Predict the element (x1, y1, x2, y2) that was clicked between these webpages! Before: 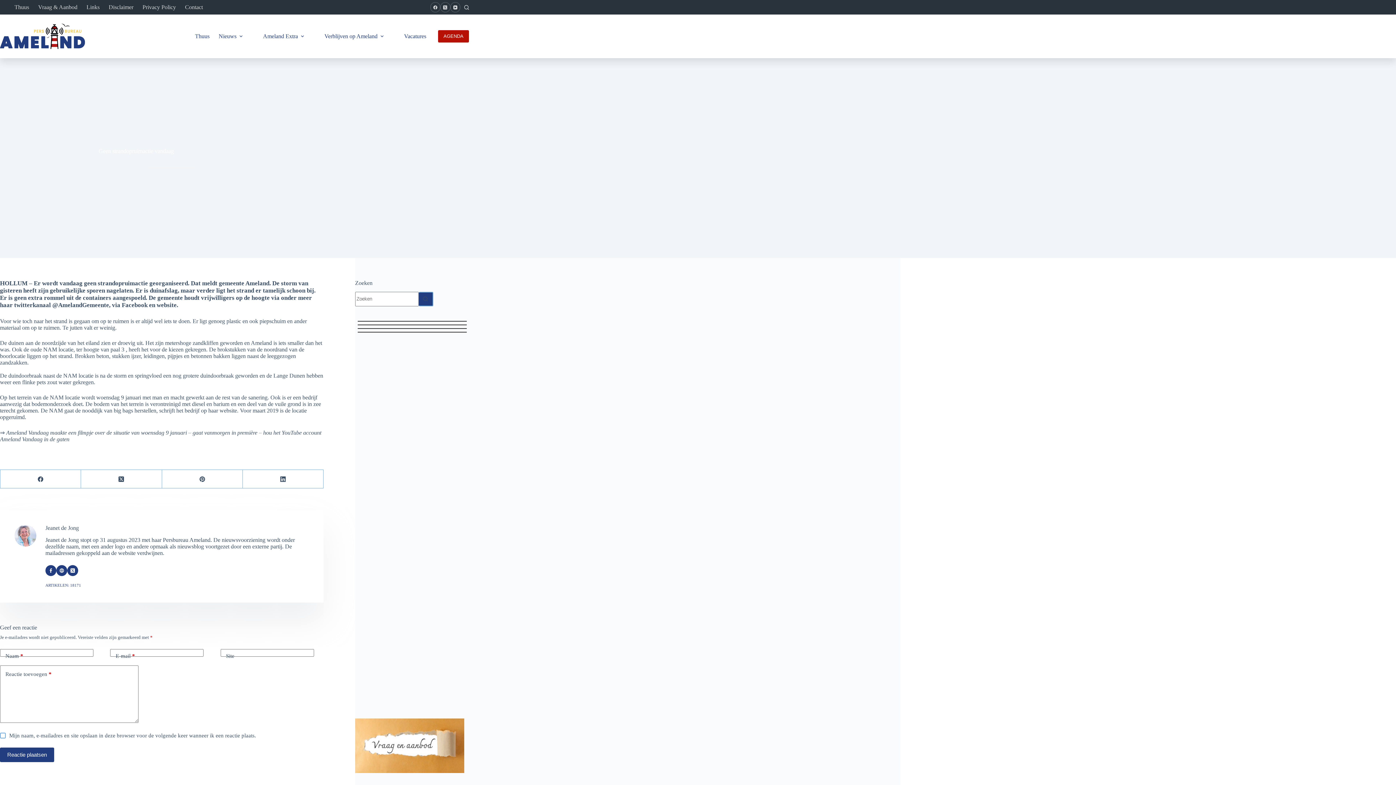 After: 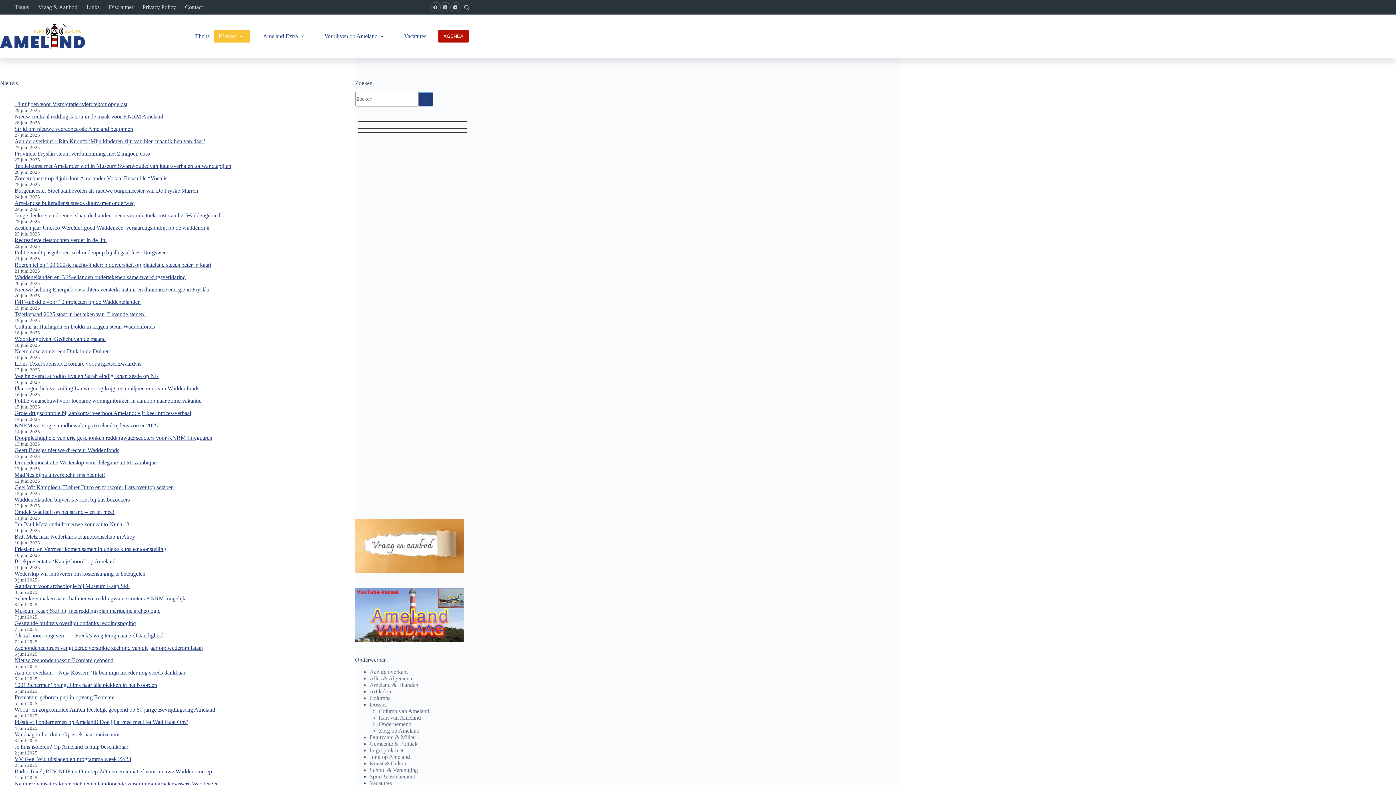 Action: label: Nieuws bbox: (214, 30, 249, 42)